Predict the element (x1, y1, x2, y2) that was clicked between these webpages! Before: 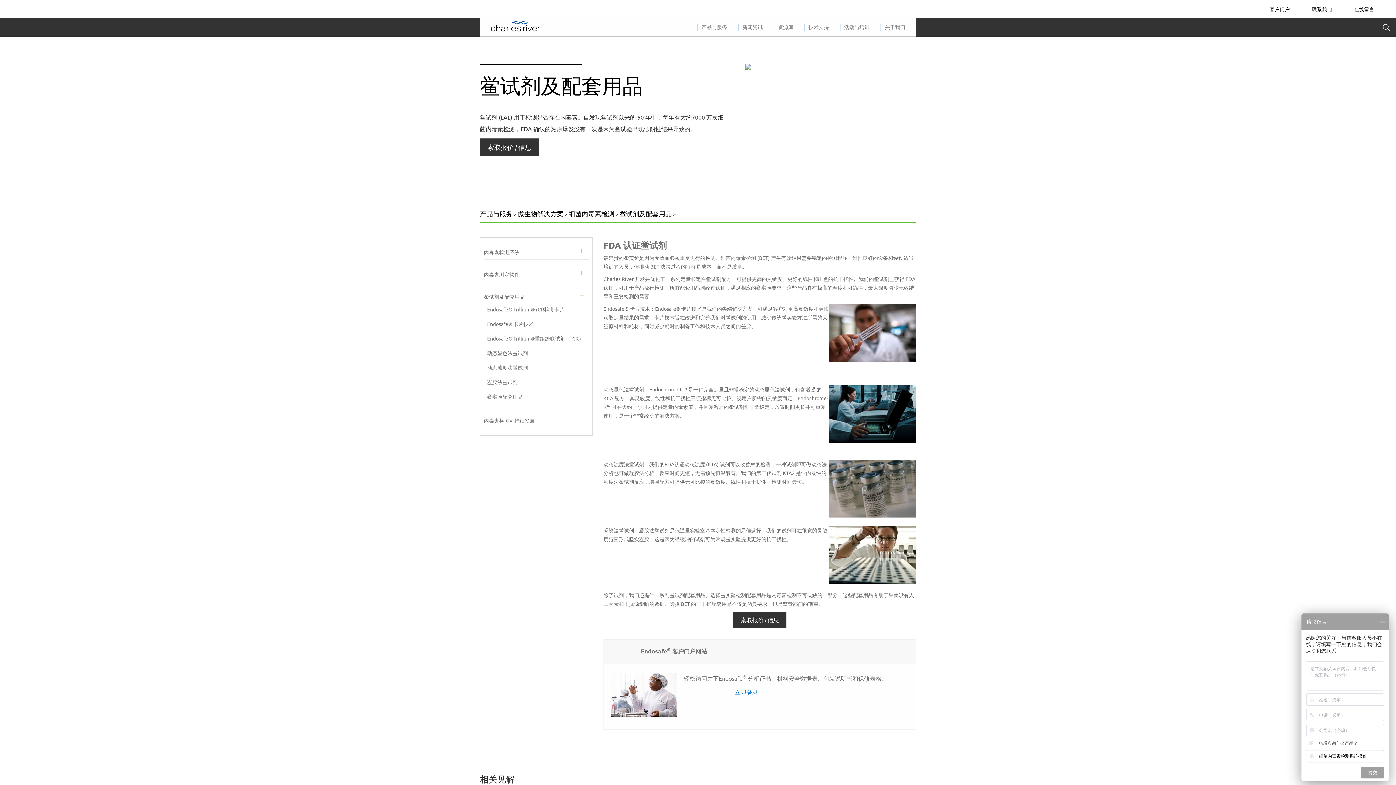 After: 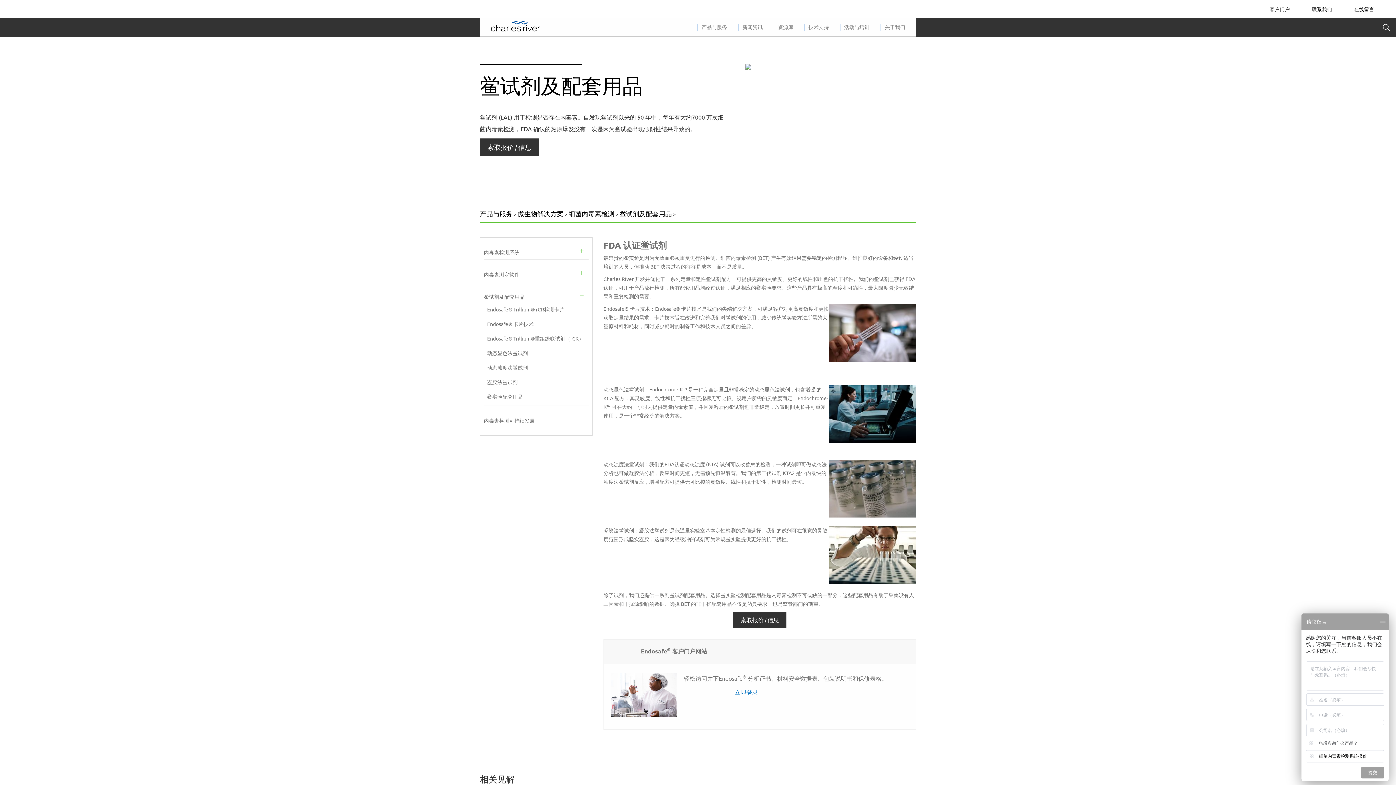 Action: label: 客户门户 bbox: (1269, 5, 1290, 12)